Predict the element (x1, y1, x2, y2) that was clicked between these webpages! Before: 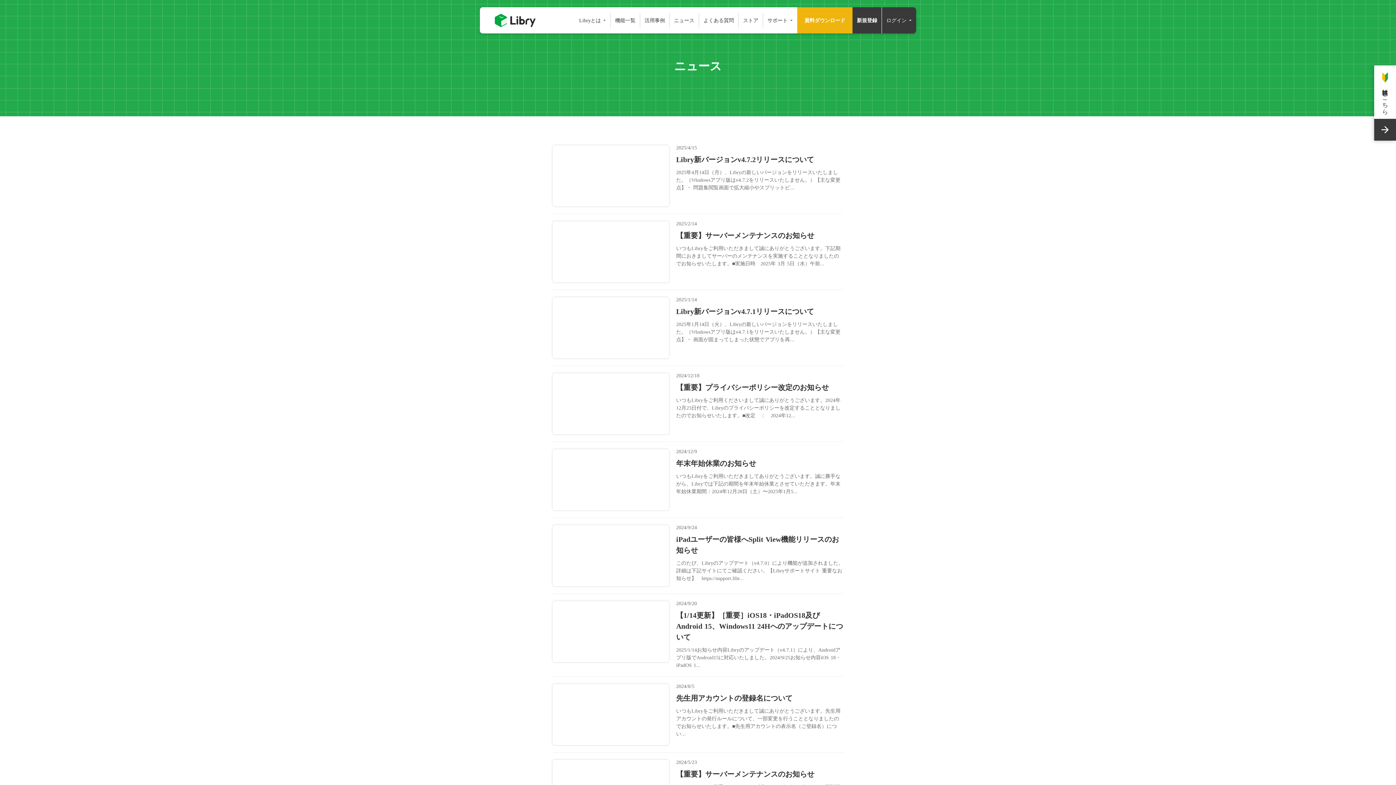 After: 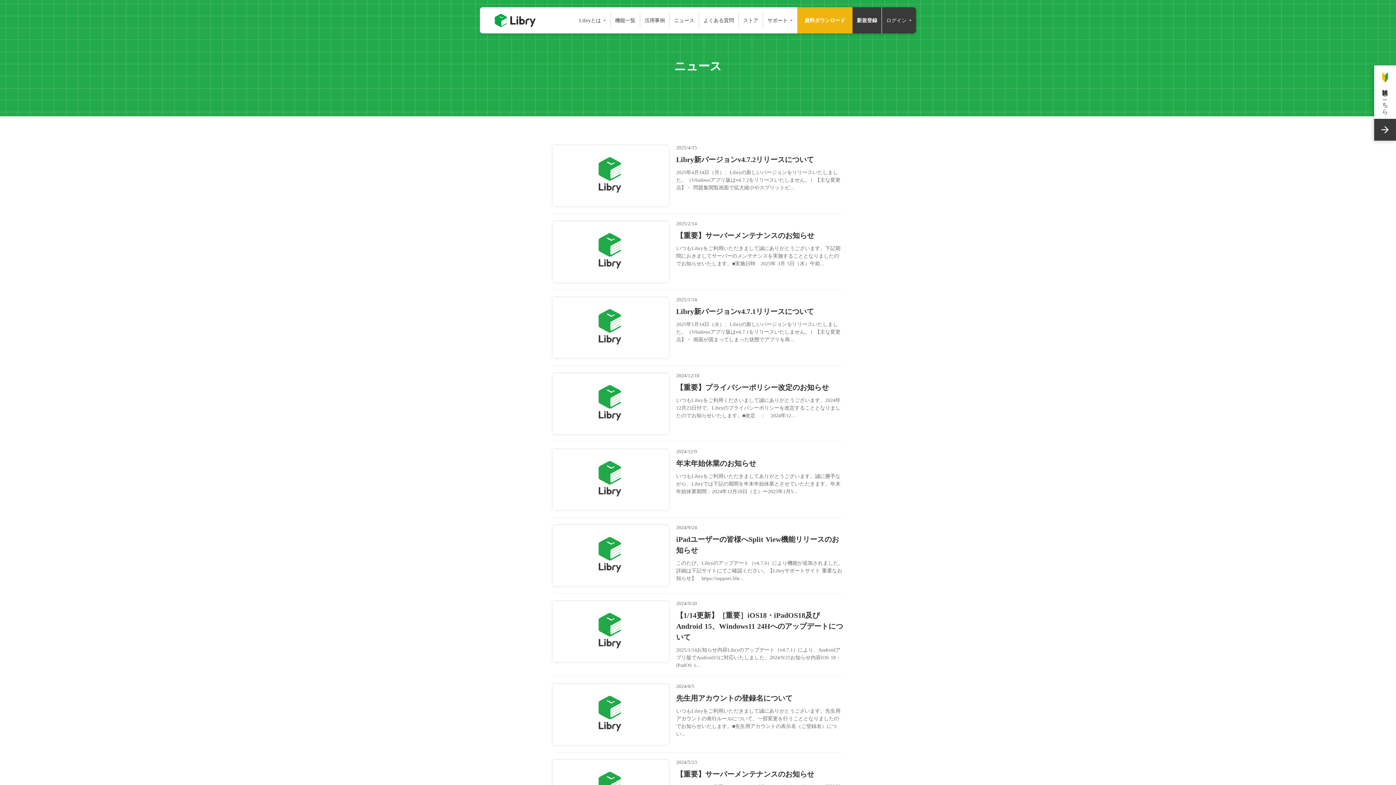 Action: bbox: (689, 13, 714, 27) label: ストア